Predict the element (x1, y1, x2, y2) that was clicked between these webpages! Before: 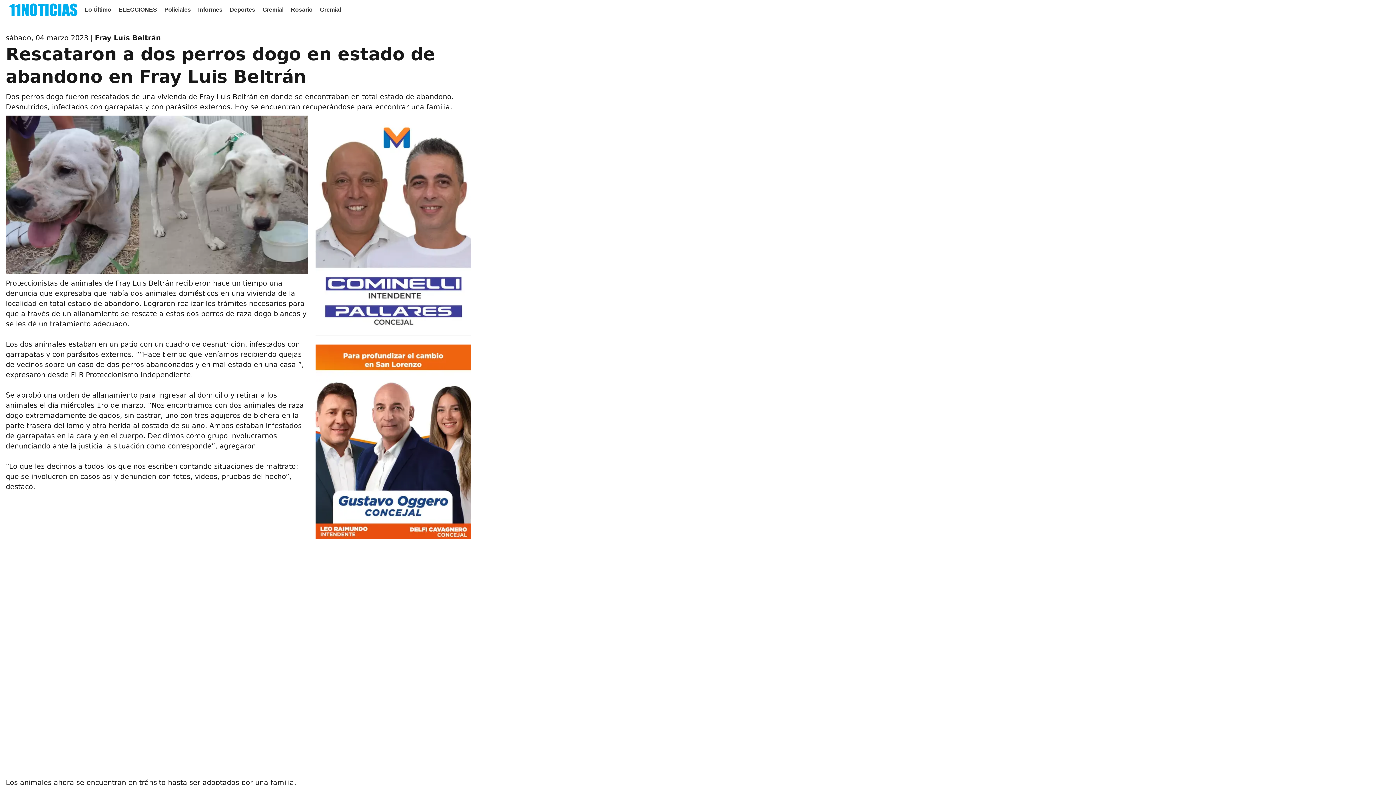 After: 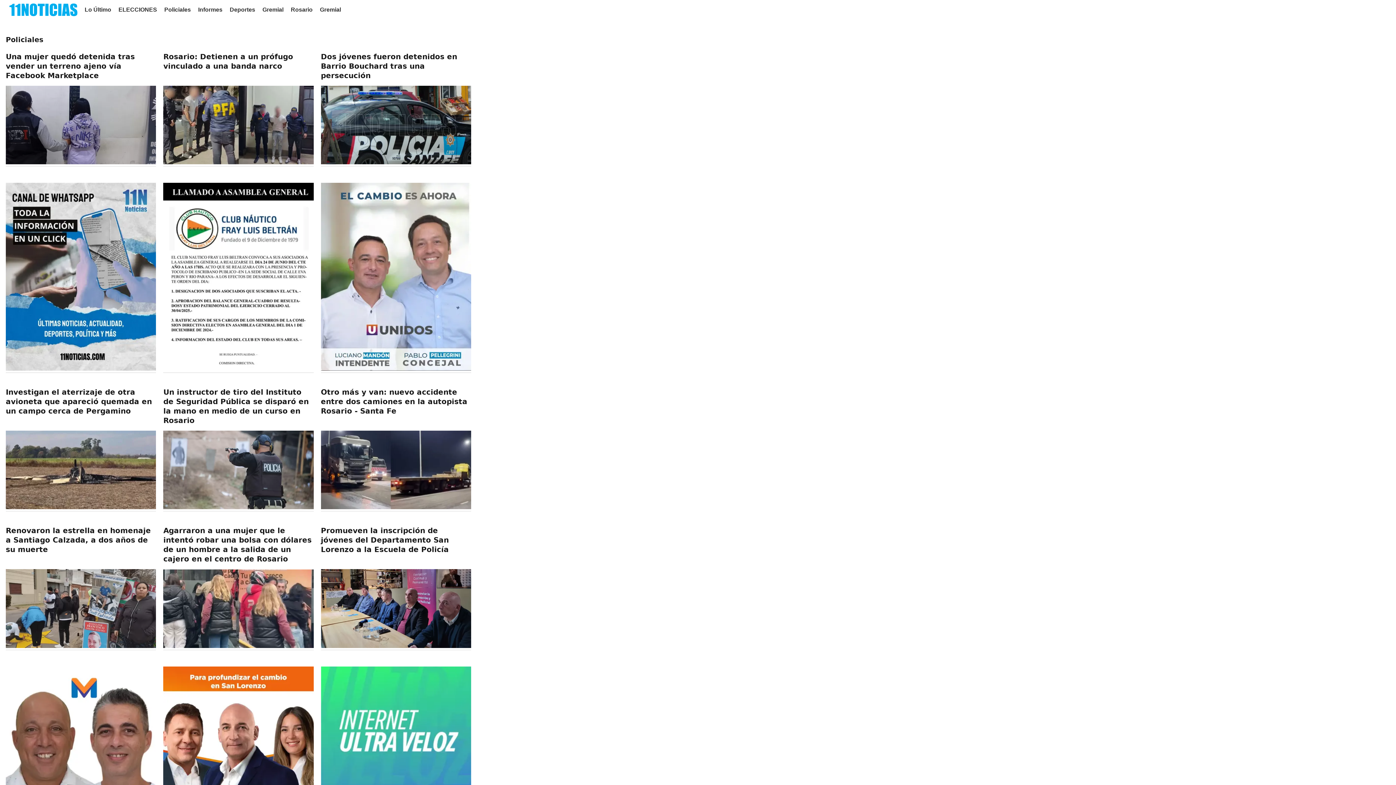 Action: label: Policiales bbox: (164, 0, 190, 19)